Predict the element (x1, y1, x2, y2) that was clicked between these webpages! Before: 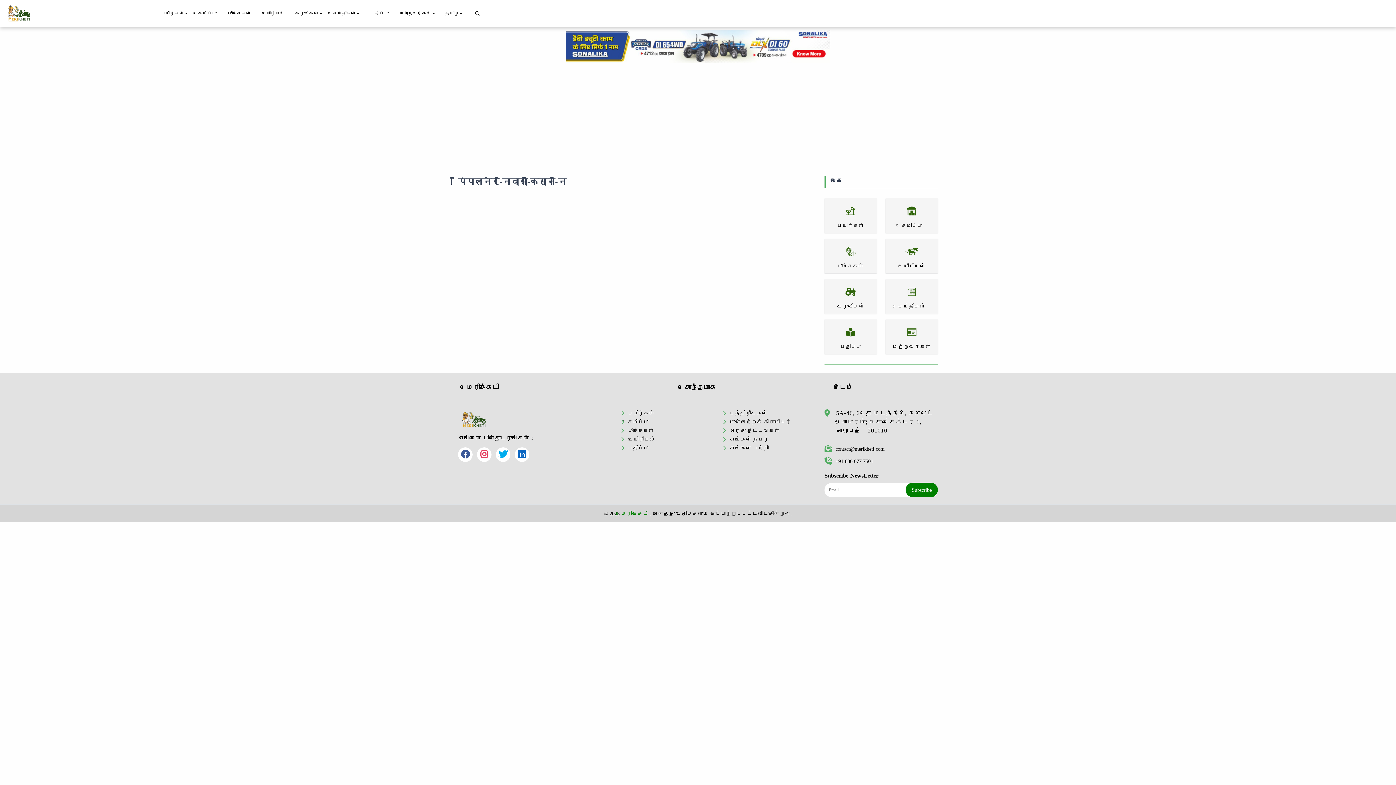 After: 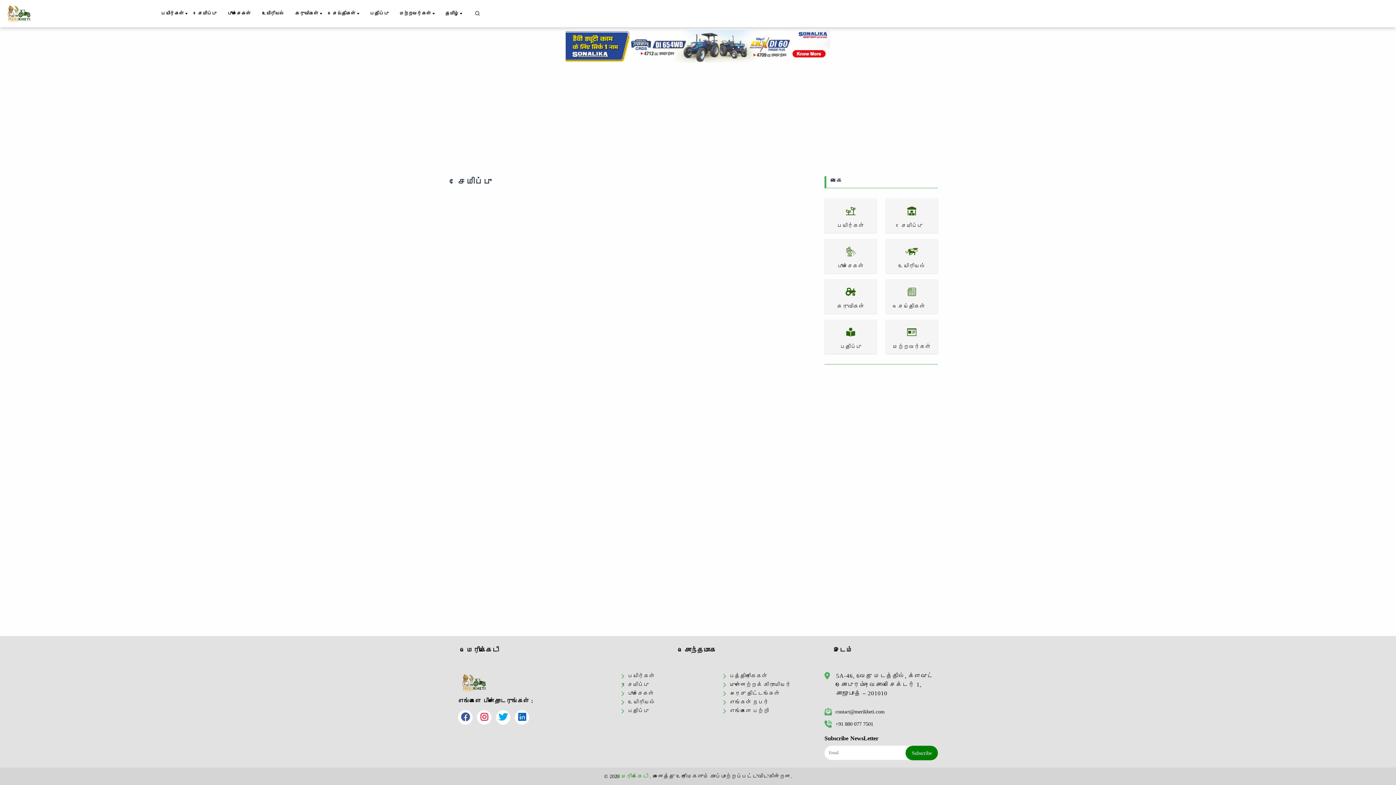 Action: label: சேமிப்பு bbox: (628, 419, 648, 425)